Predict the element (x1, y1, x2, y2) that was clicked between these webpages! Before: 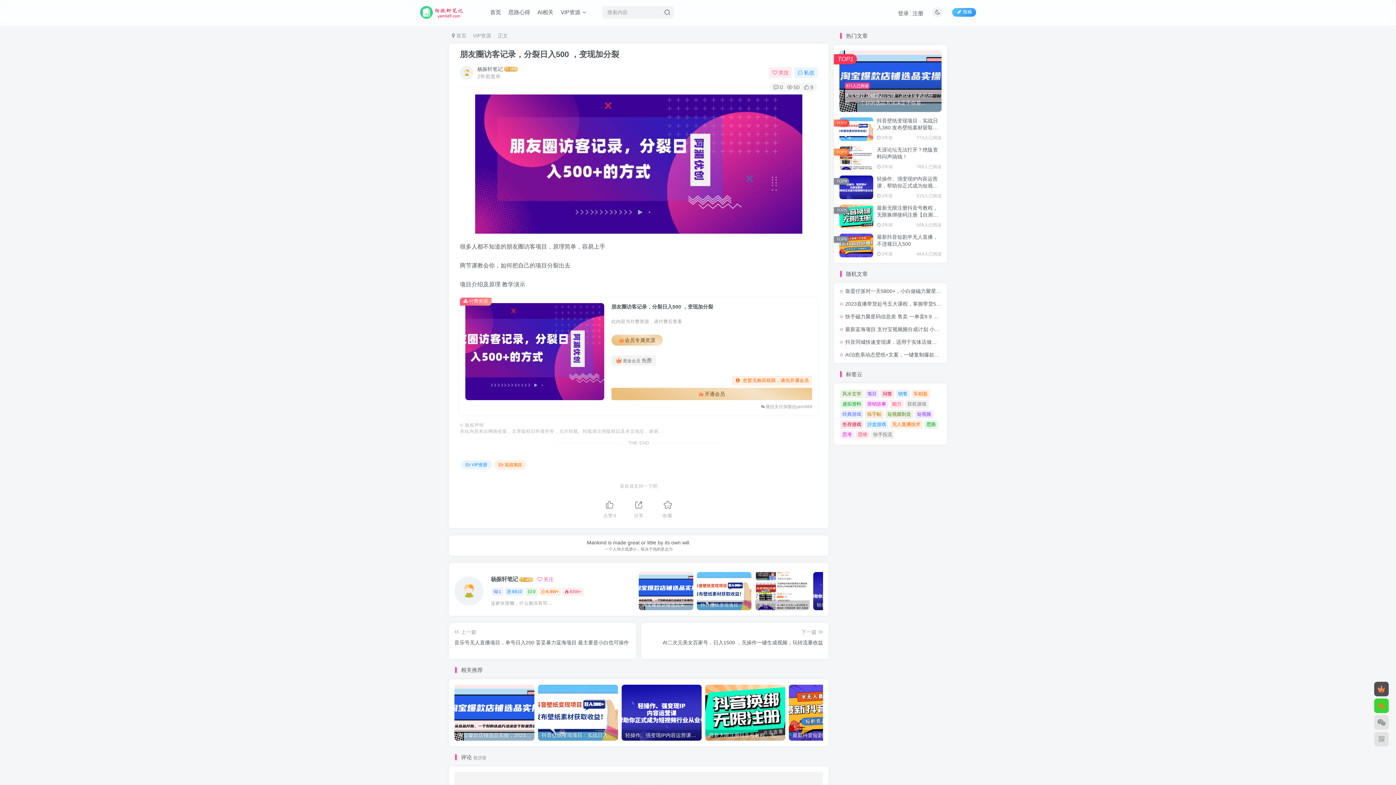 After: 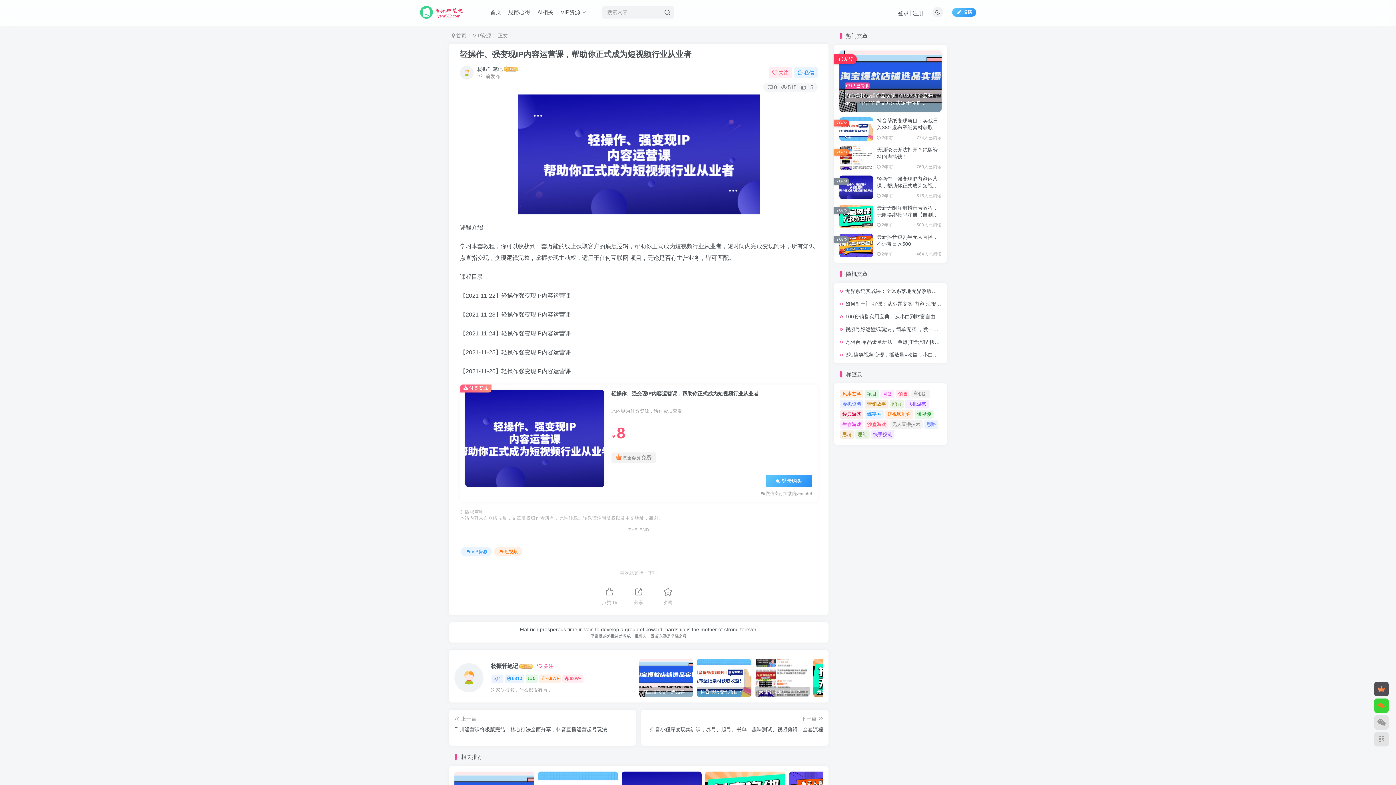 Action: label: 轻操作、强变现IP内容运营课，帮助你正式成为短视频行业从业者
轻操作、强变现IP内容运营课，帮助你正式成为短视频行业从业者
2年前
 515 bbox: (621, 711, 701, 767)